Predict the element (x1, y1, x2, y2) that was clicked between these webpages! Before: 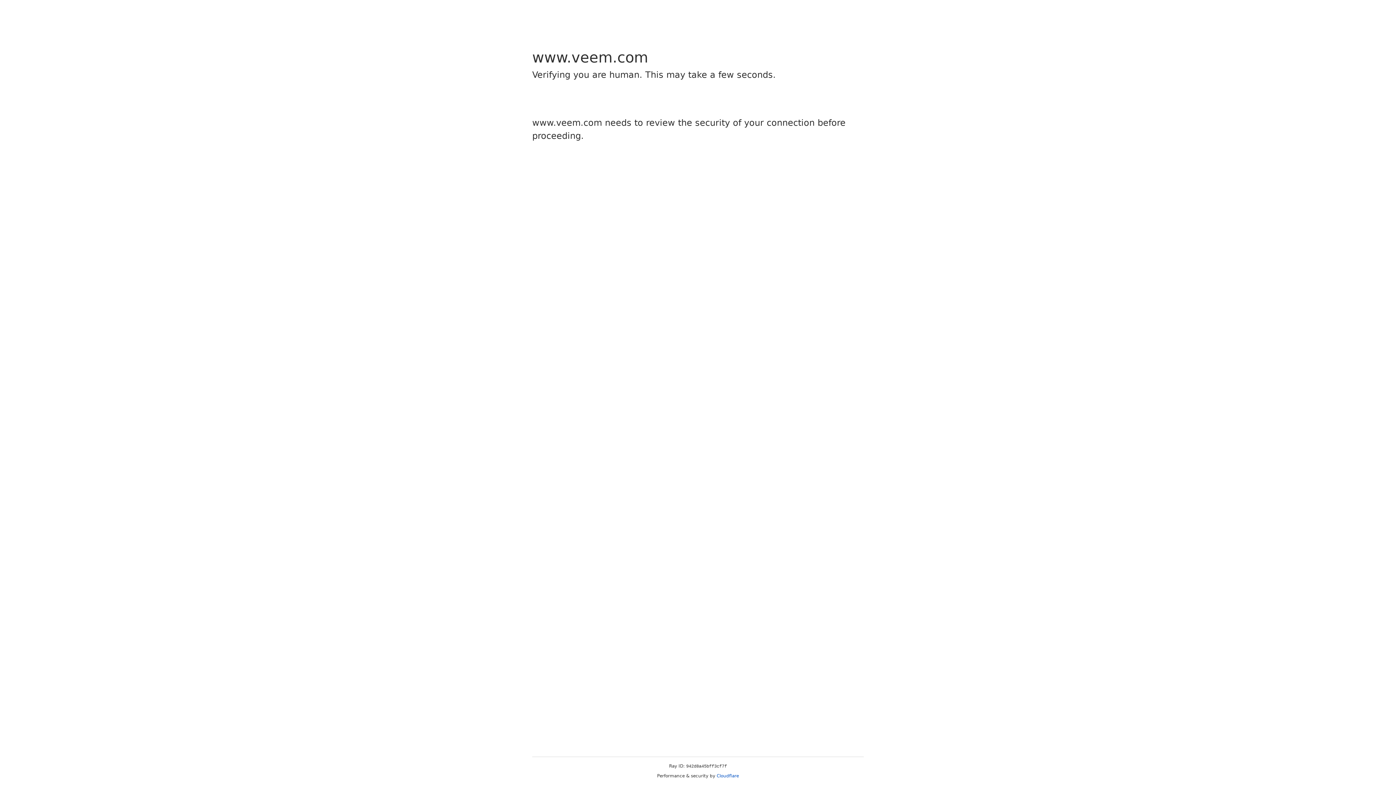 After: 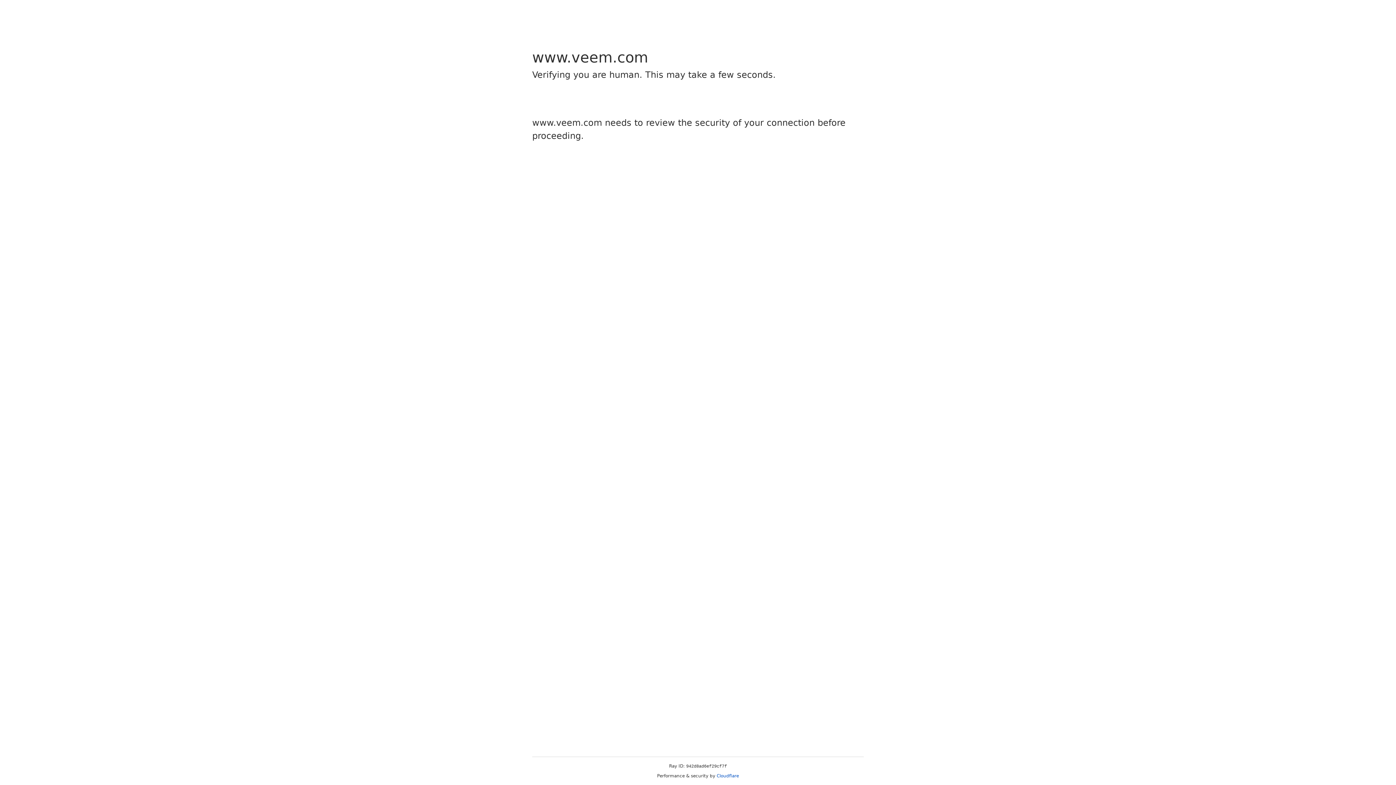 Action: label: Cloudflare bbox: (716, 773, 739, 778)